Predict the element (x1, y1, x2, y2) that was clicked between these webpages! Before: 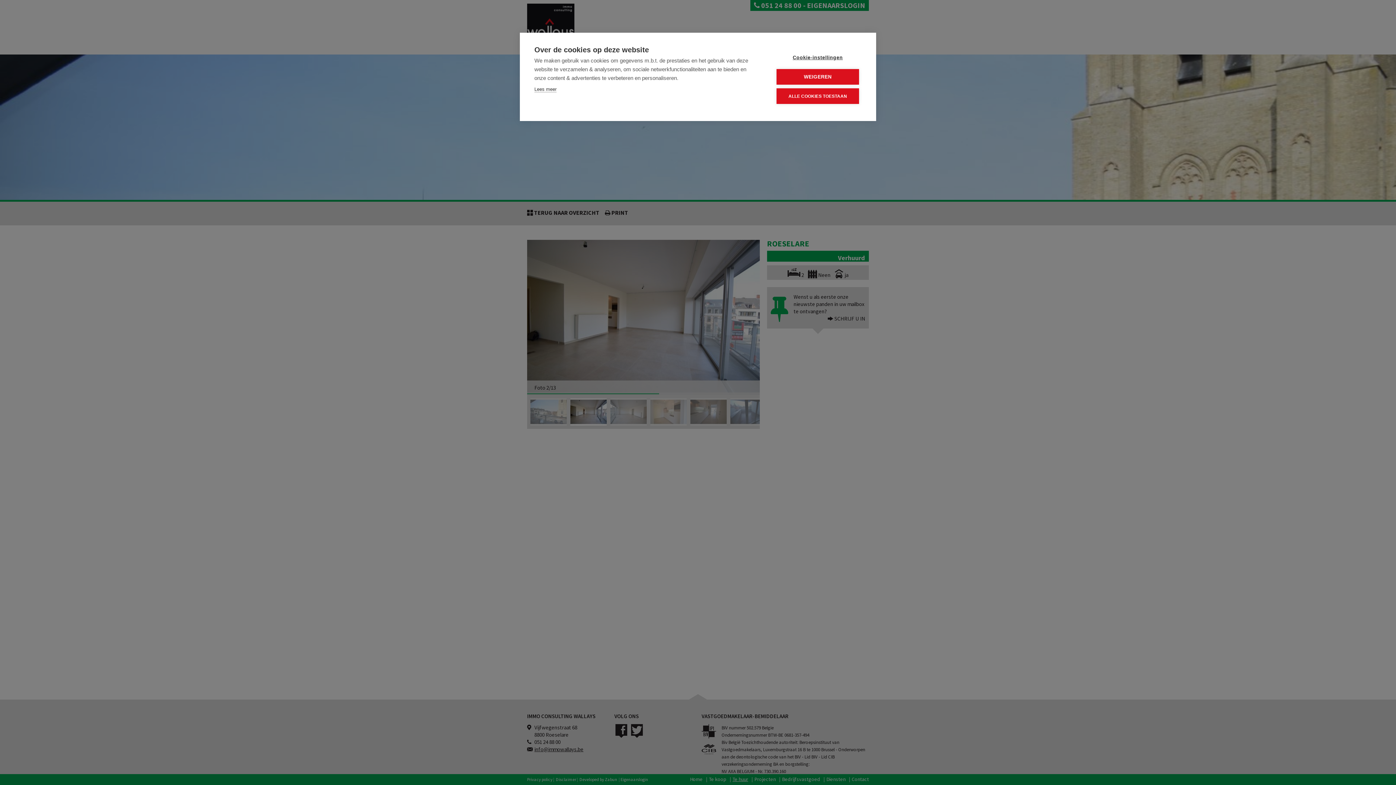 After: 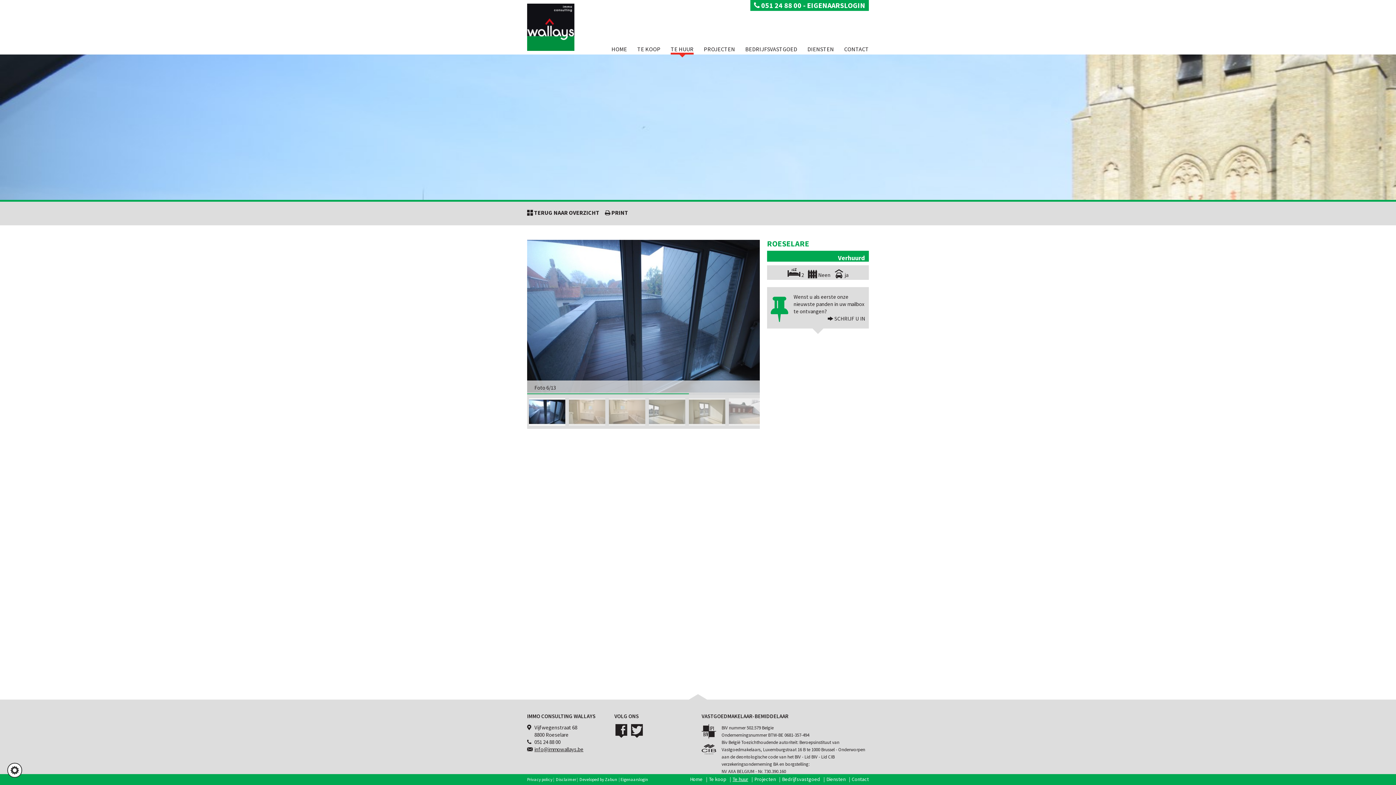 Action: bbox: (776, 88, 859, 104) label: ALLE COOKIES TOESTAAN